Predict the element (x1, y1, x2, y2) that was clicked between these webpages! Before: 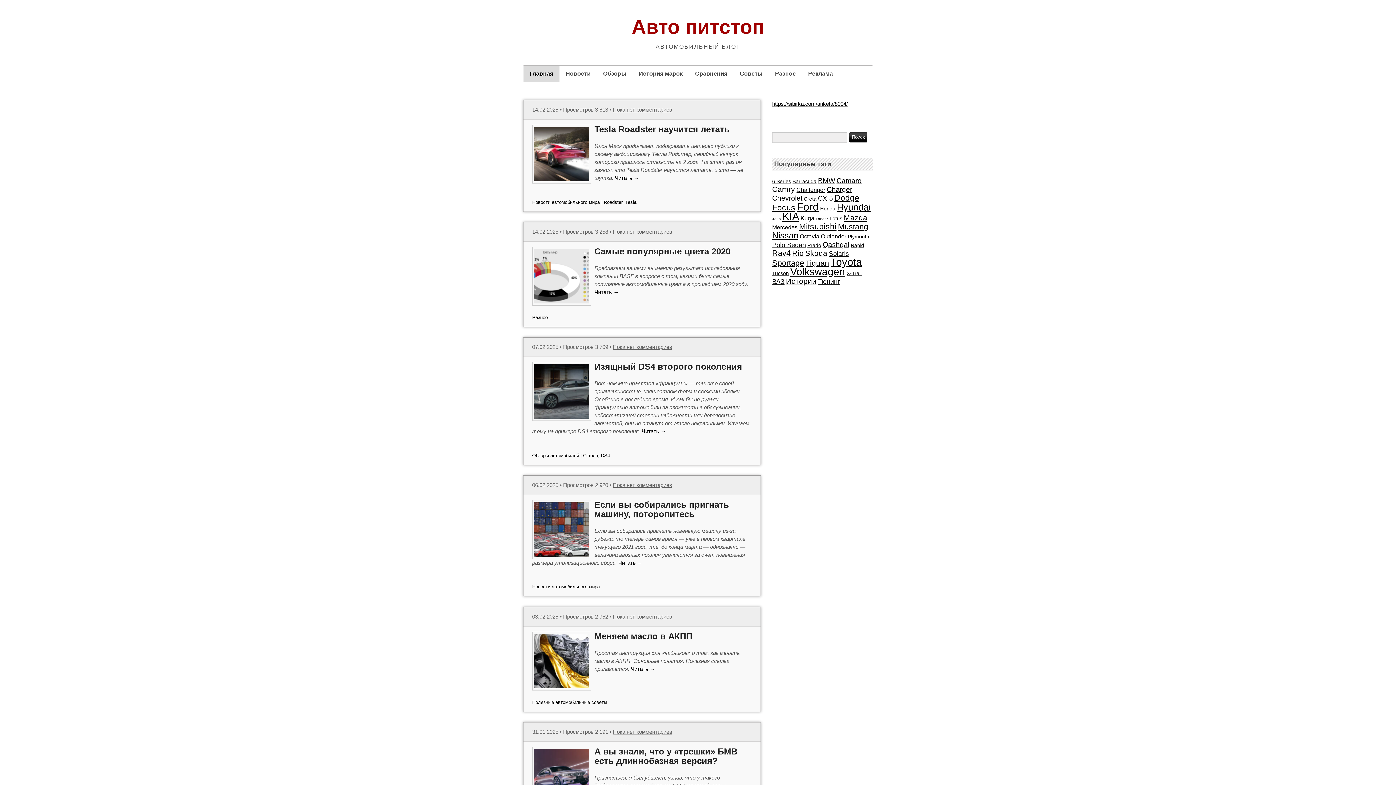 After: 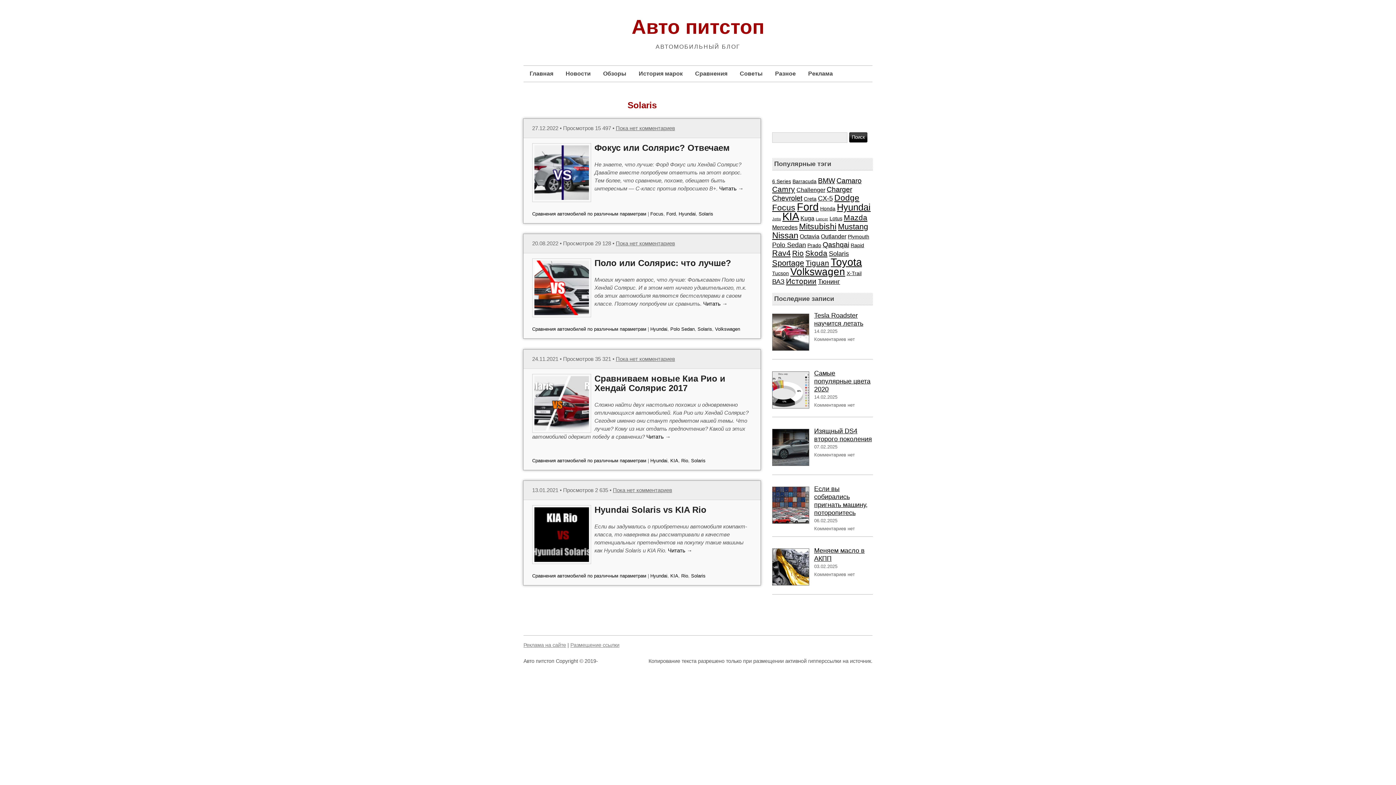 Action: bbox: (829, 250, 849, 257) label: Solaris (4 элемента)